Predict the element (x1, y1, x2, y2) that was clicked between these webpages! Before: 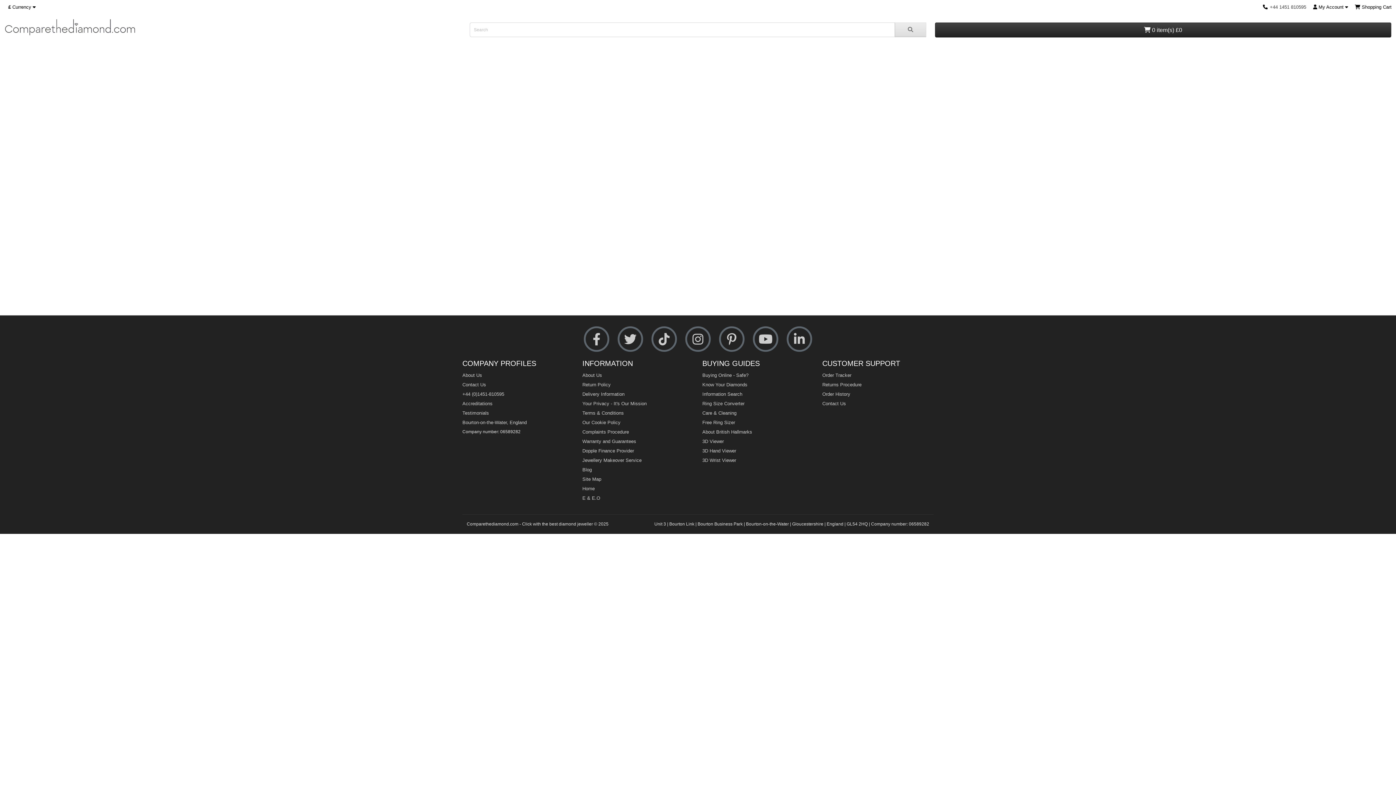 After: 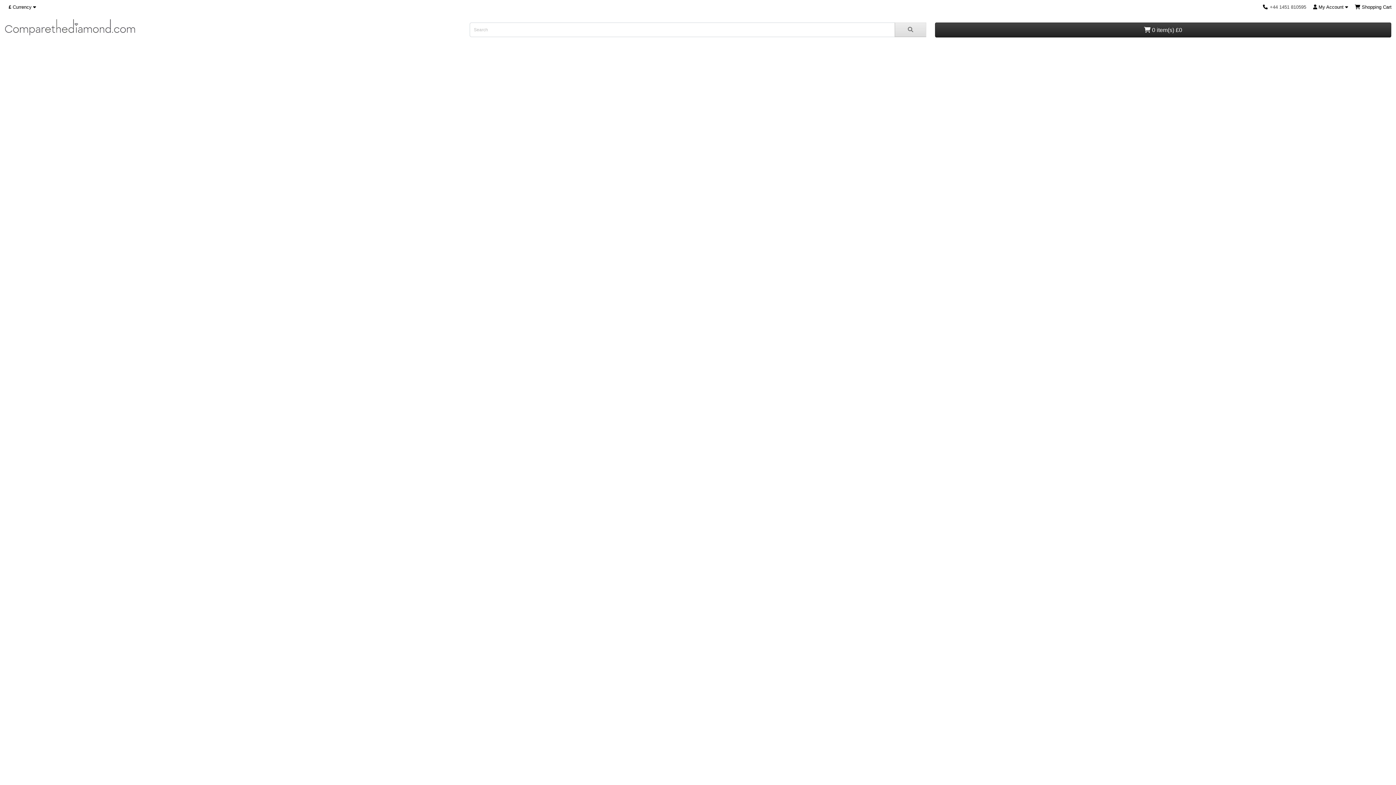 Action: label: Know Your Diamonds bbox: (702, 382, 747, 387)